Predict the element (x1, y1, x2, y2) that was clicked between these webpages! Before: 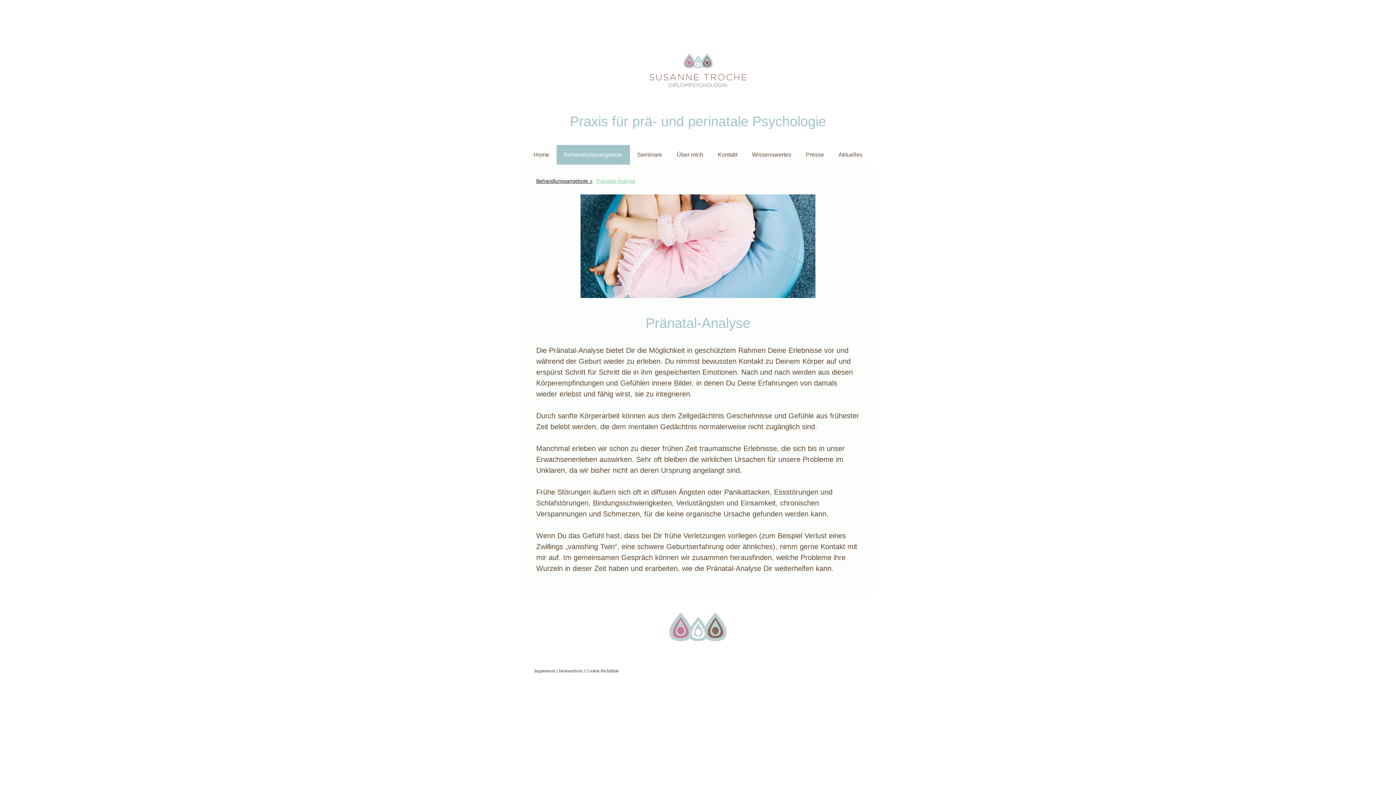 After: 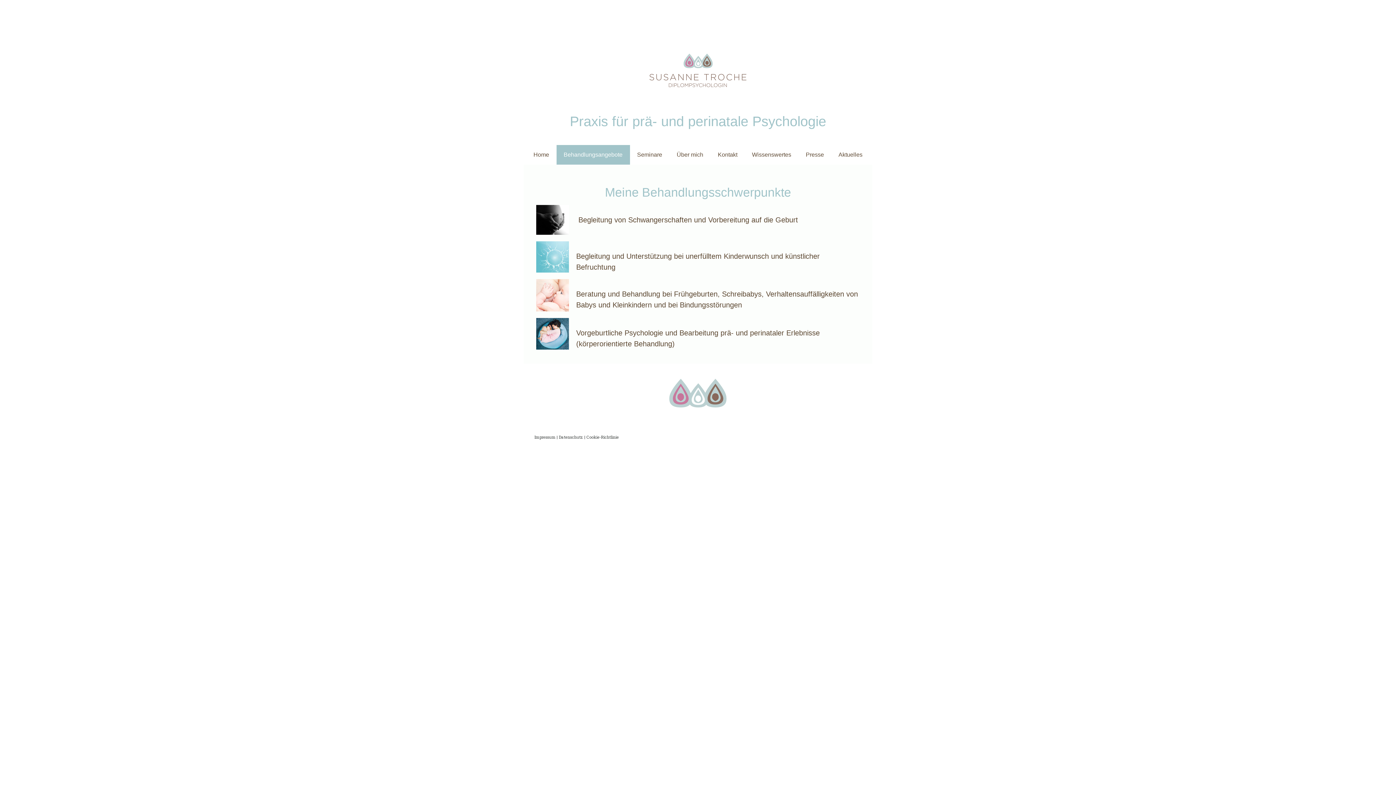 Action: bbox: (556, 145, 630, 164) label: Behandlungsangebote